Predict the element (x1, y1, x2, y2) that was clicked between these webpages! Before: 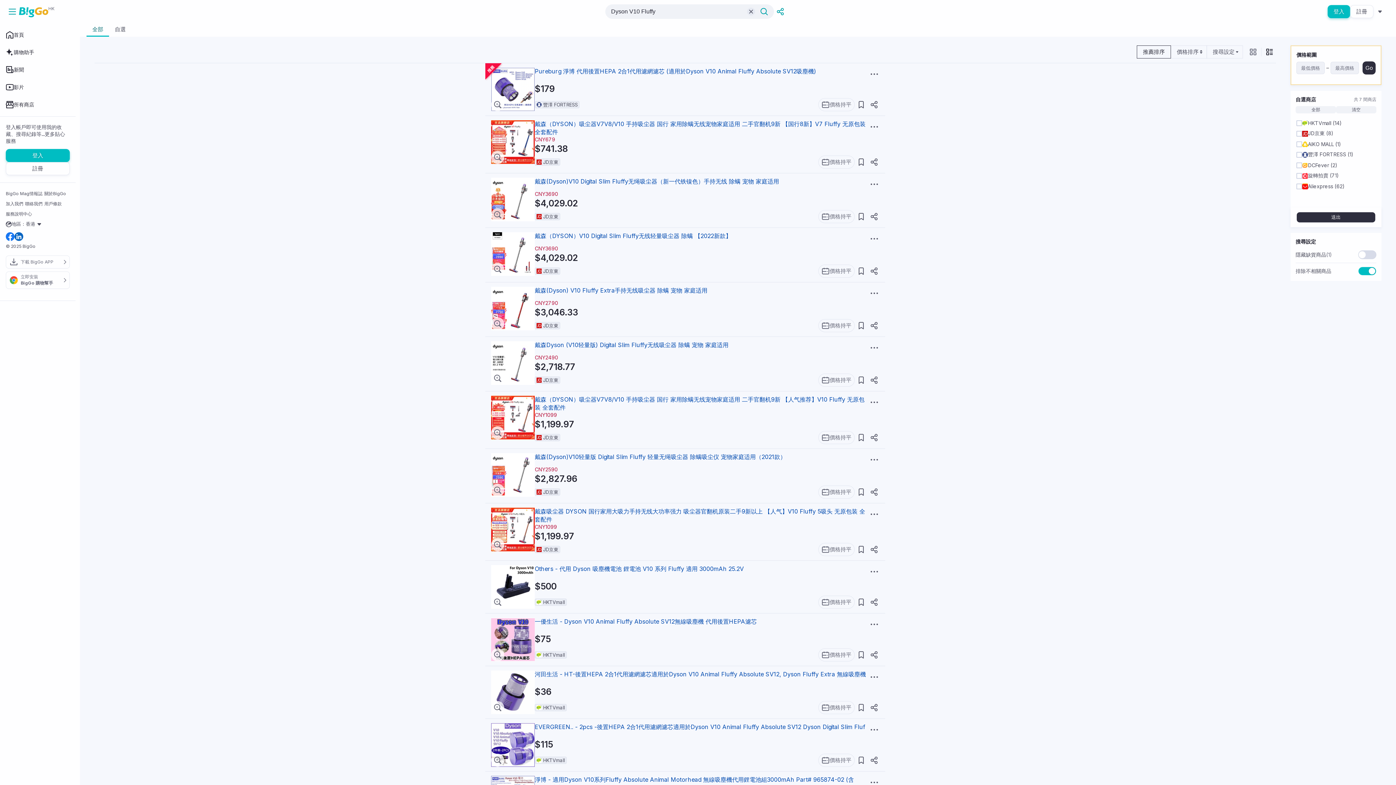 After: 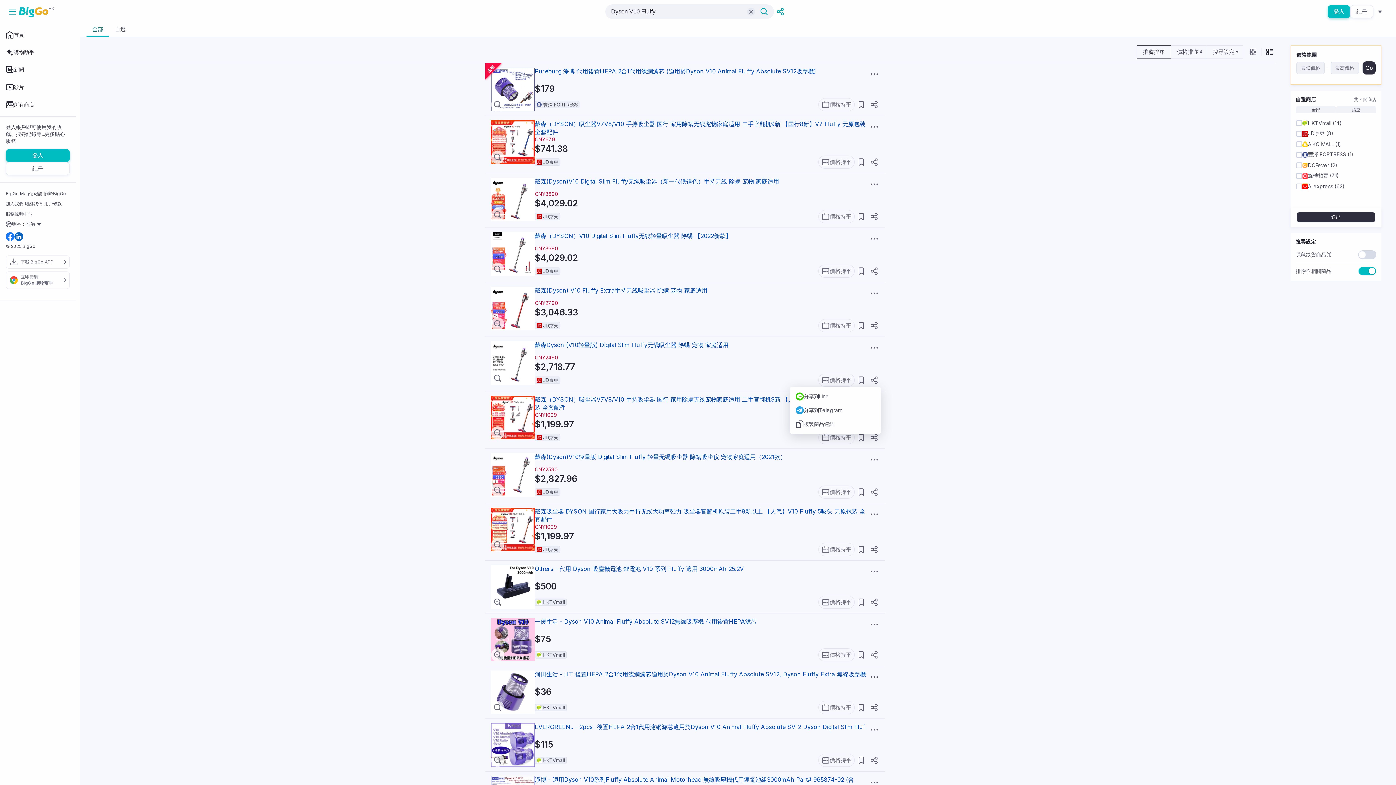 Action: bbox: (868, 373, 881, 386)